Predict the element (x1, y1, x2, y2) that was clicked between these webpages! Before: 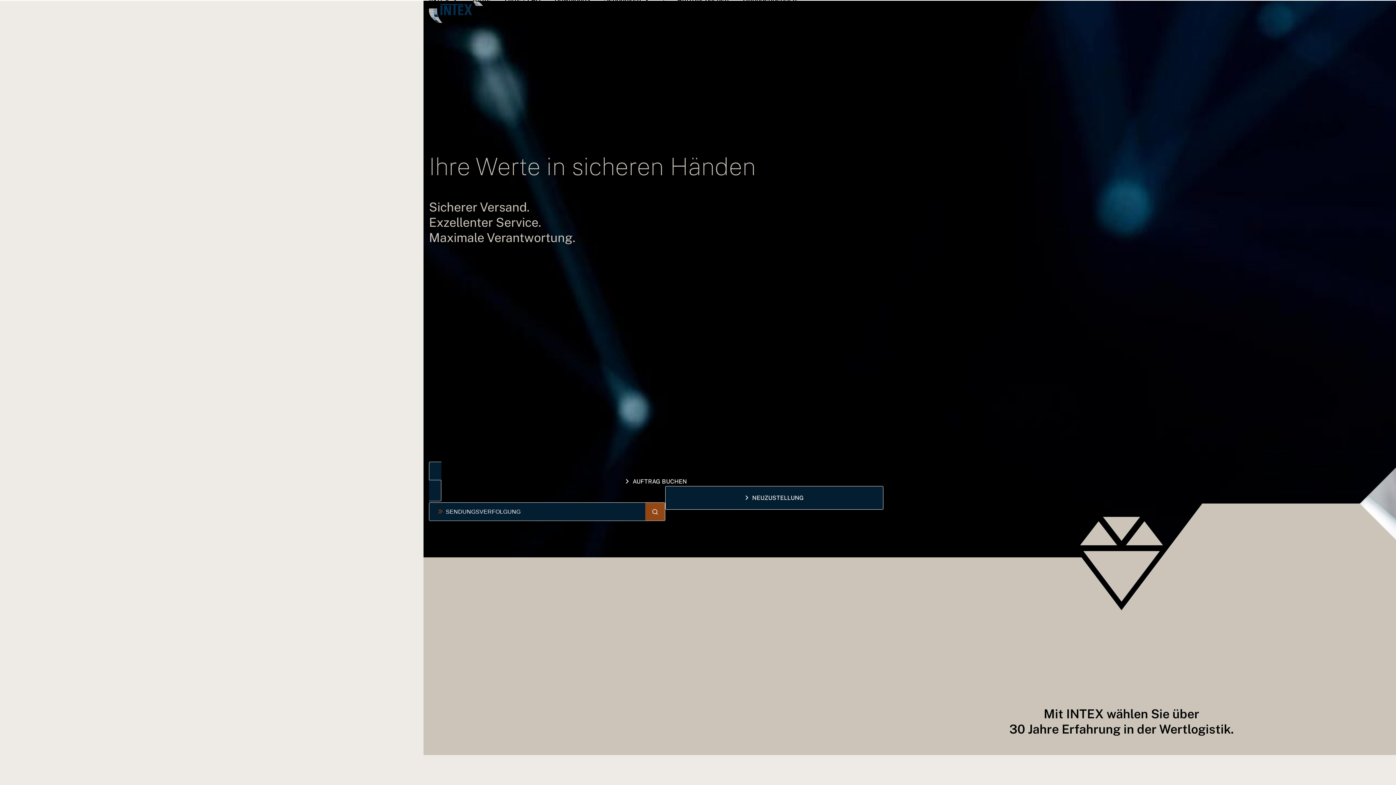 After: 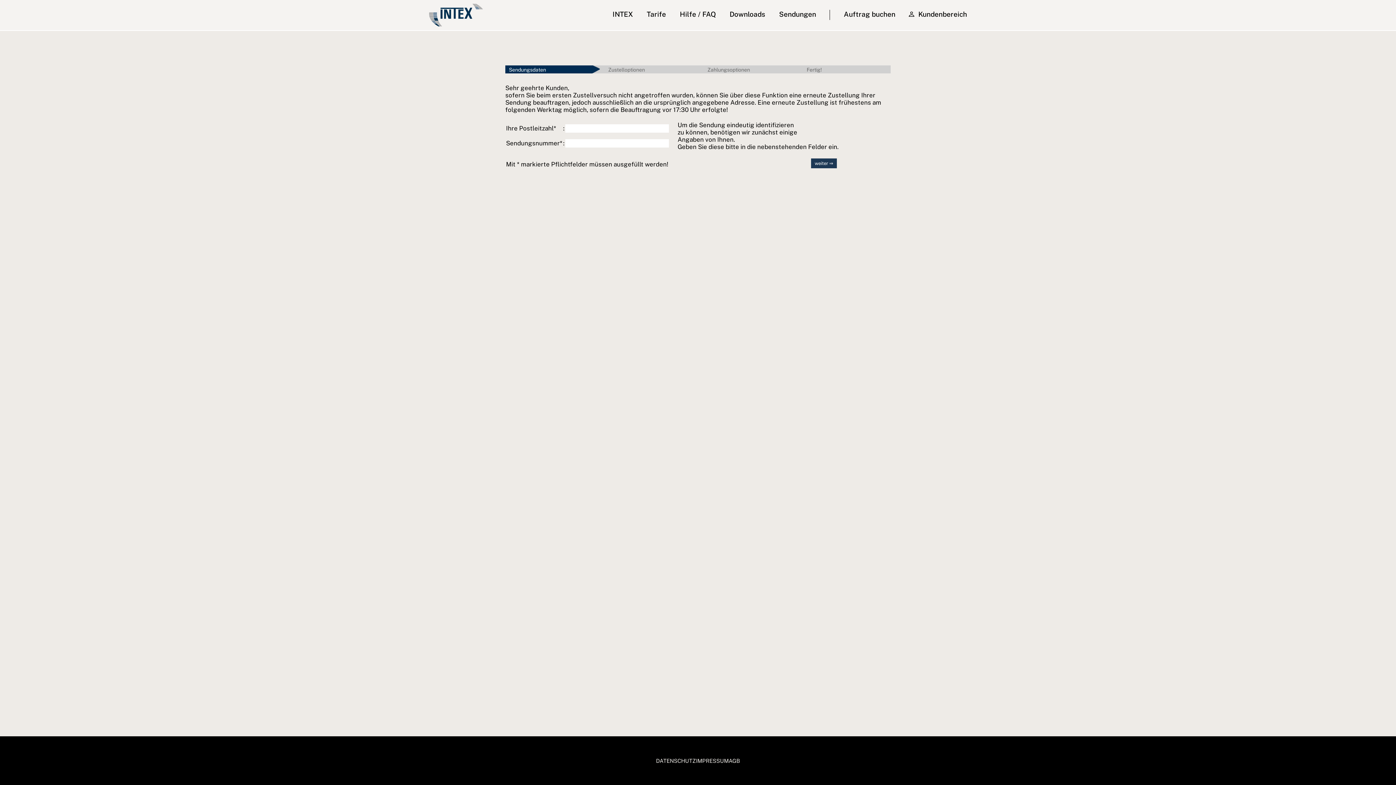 Action: label: NEUZUSTELLUNG bbox: (665, 486, 883, 510)